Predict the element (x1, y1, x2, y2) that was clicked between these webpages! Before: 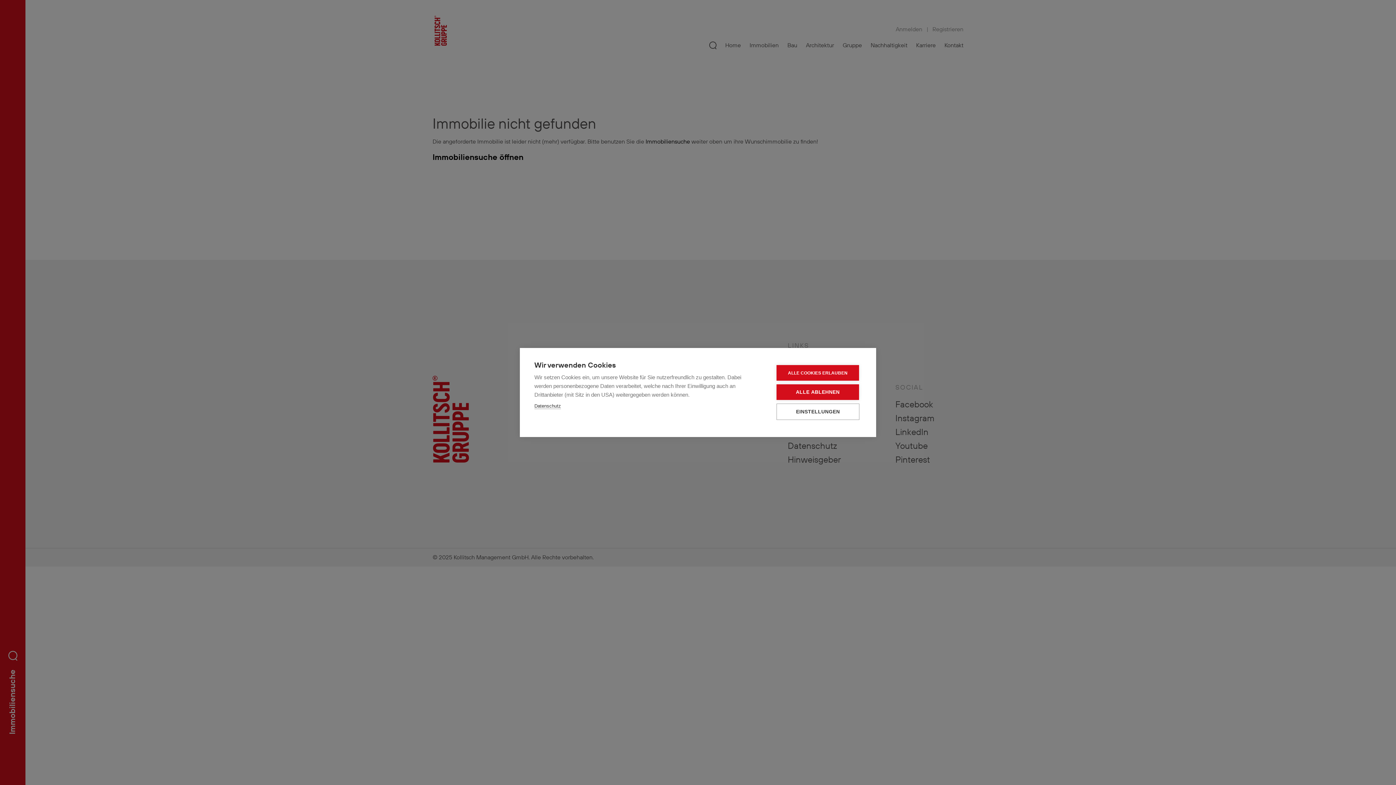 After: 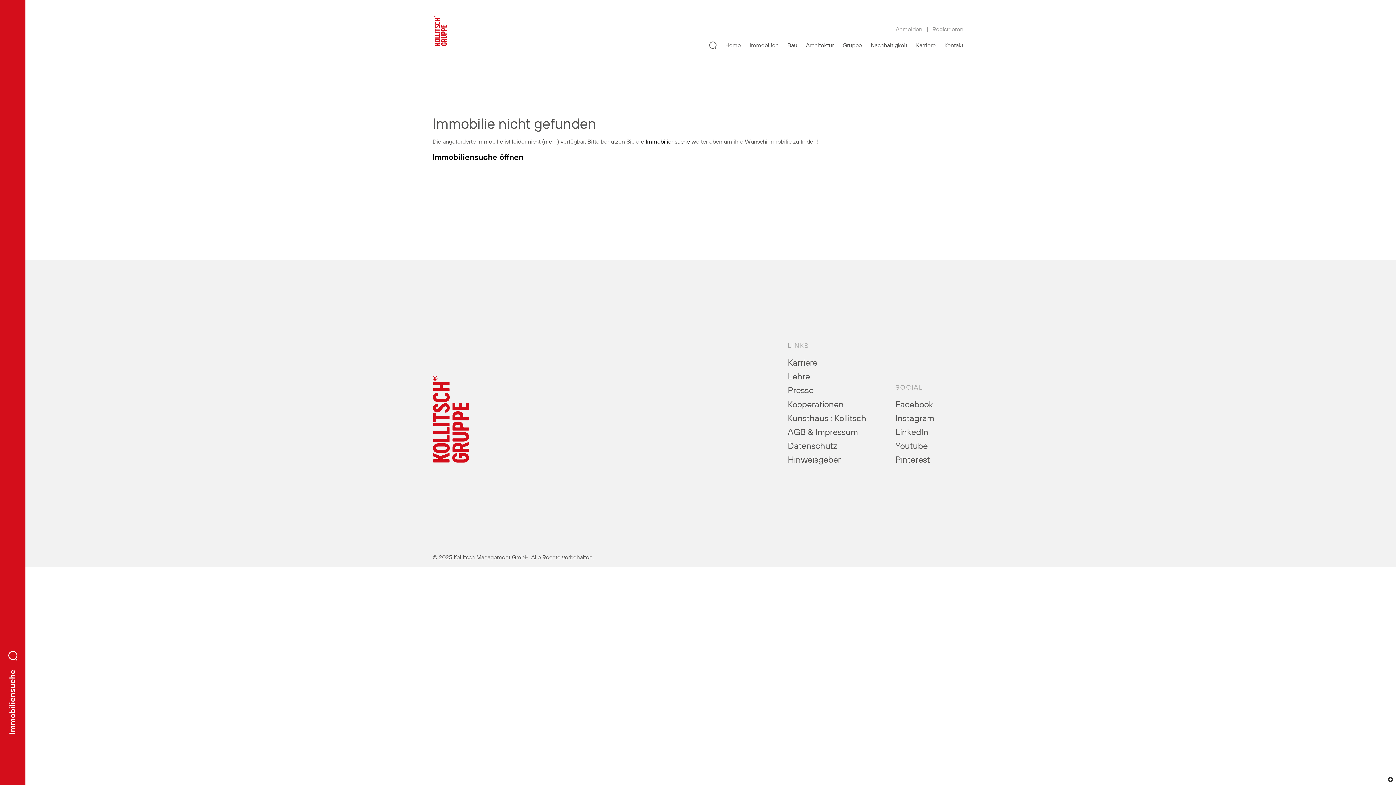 Action: label: ALLE ABLEHNEN bbox: (776, 384, 859, 400)